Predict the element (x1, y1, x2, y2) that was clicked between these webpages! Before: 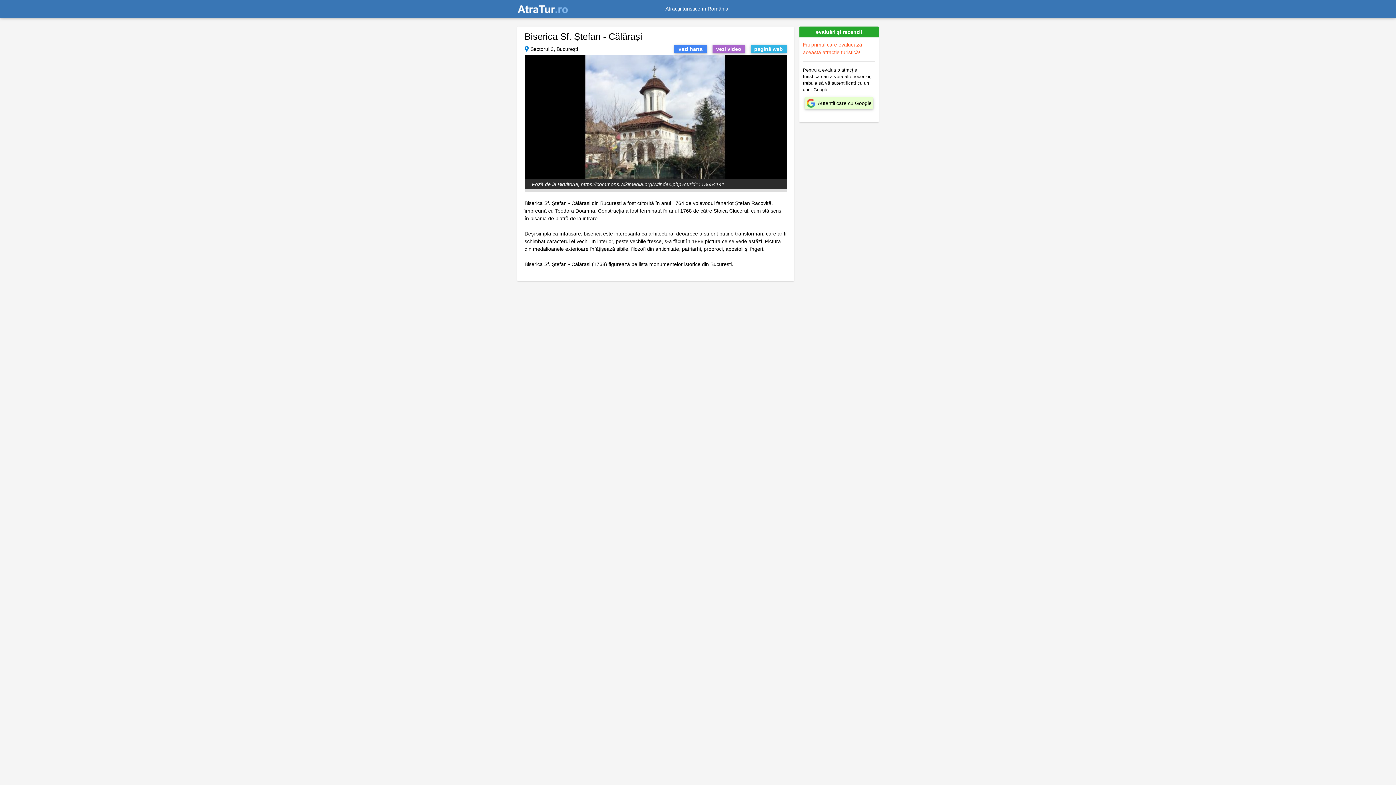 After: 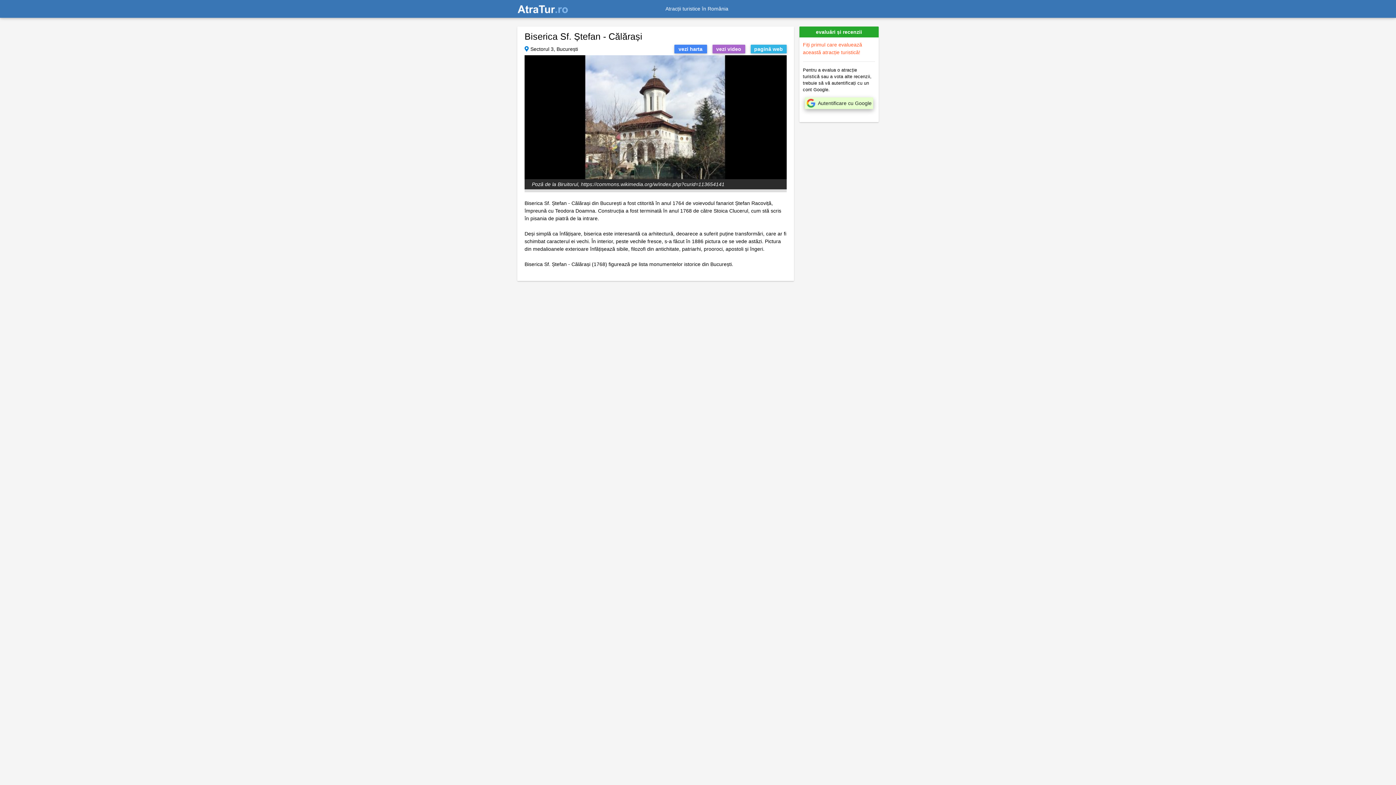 Action: label: Autentificare cu Google bbox: (805, 97, 873, 109)